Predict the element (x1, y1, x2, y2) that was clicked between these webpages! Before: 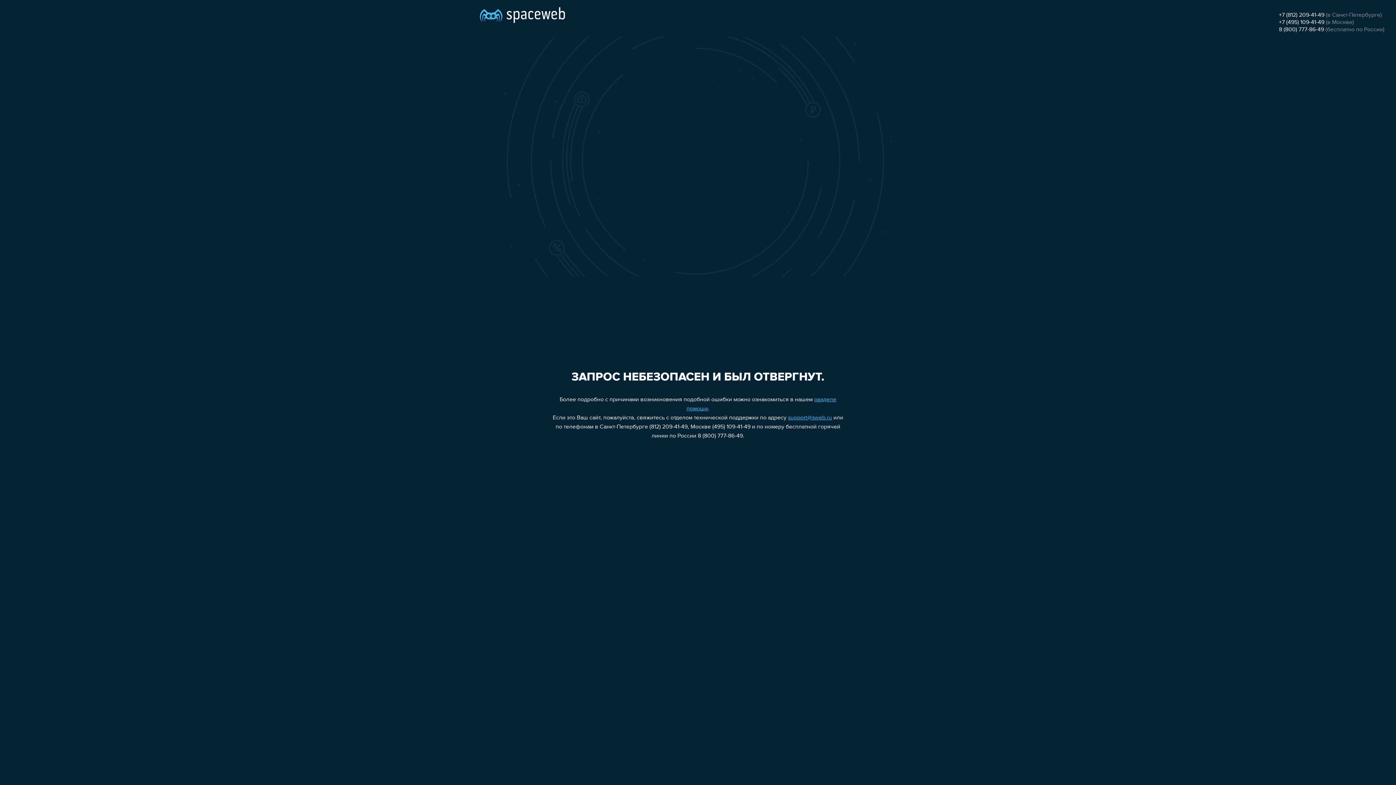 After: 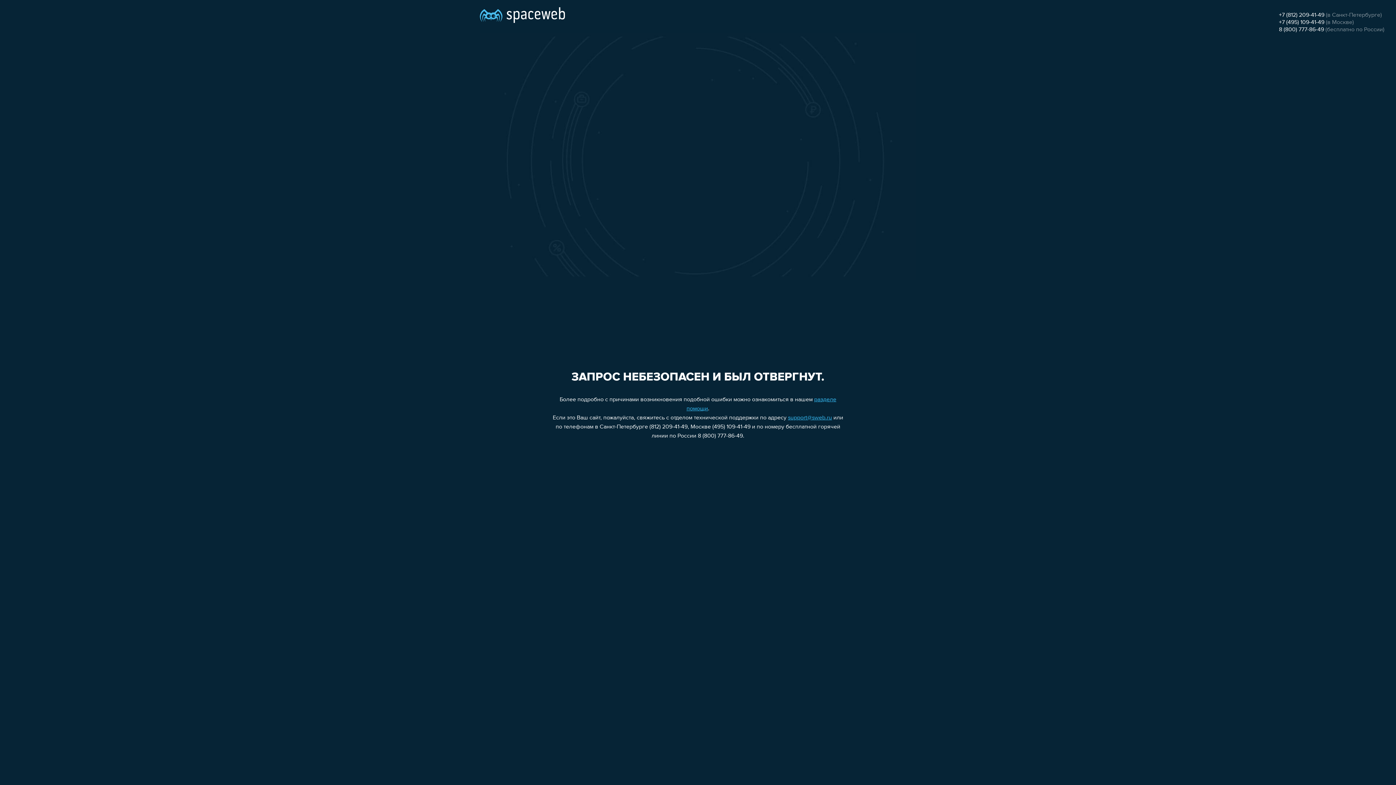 Action: bbox: (788, 415, 832, 421) label: support@sweb.ru